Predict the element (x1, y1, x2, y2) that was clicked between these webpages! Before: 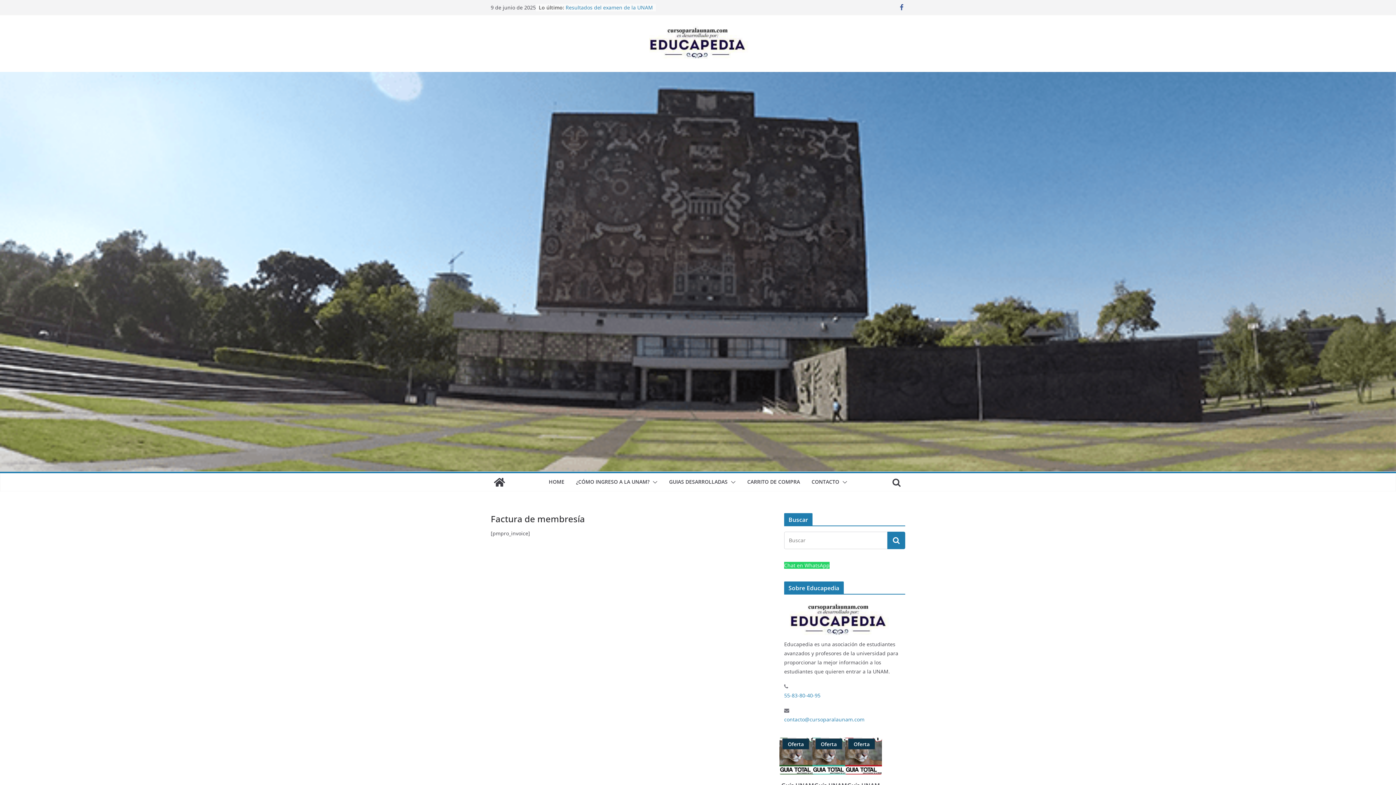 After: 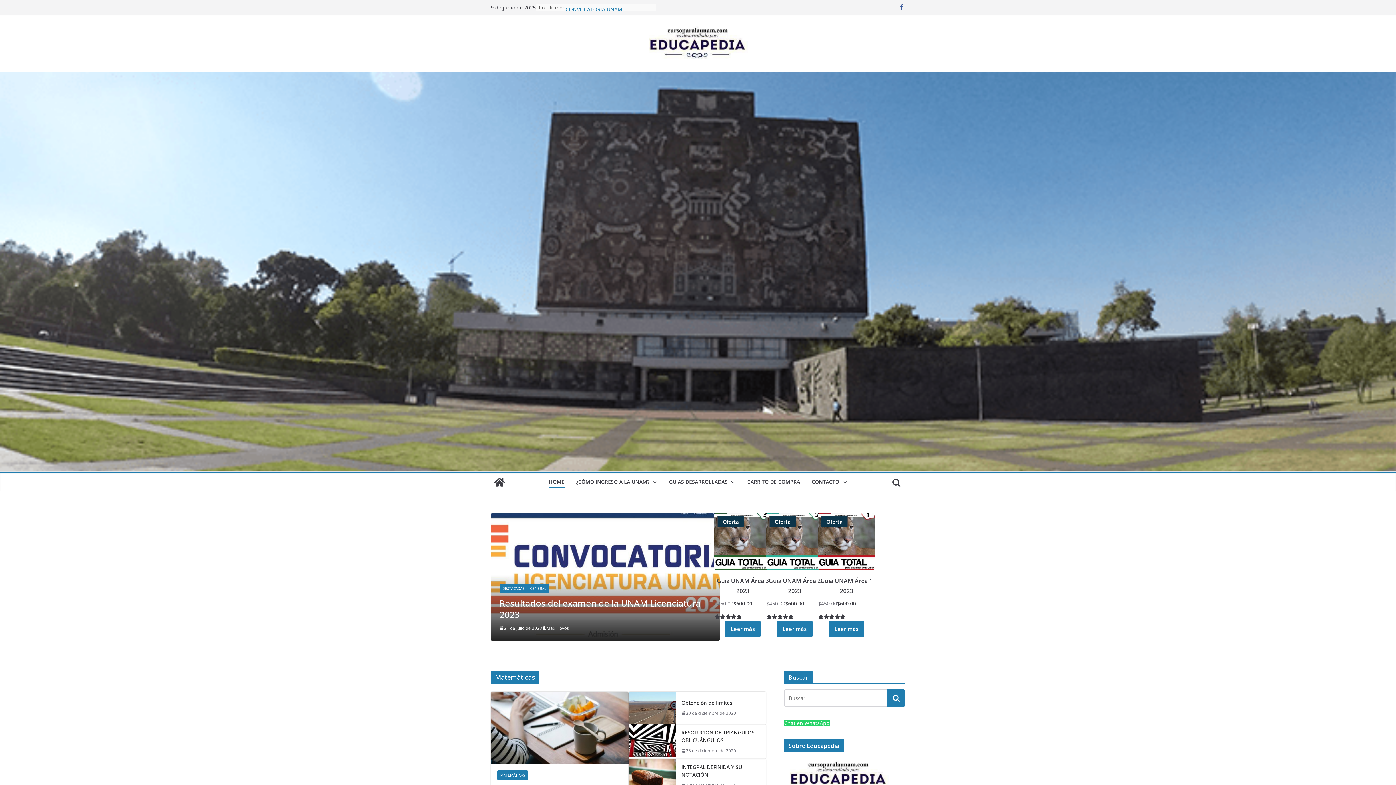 Action: bbox: (490, 473, 508, 491)